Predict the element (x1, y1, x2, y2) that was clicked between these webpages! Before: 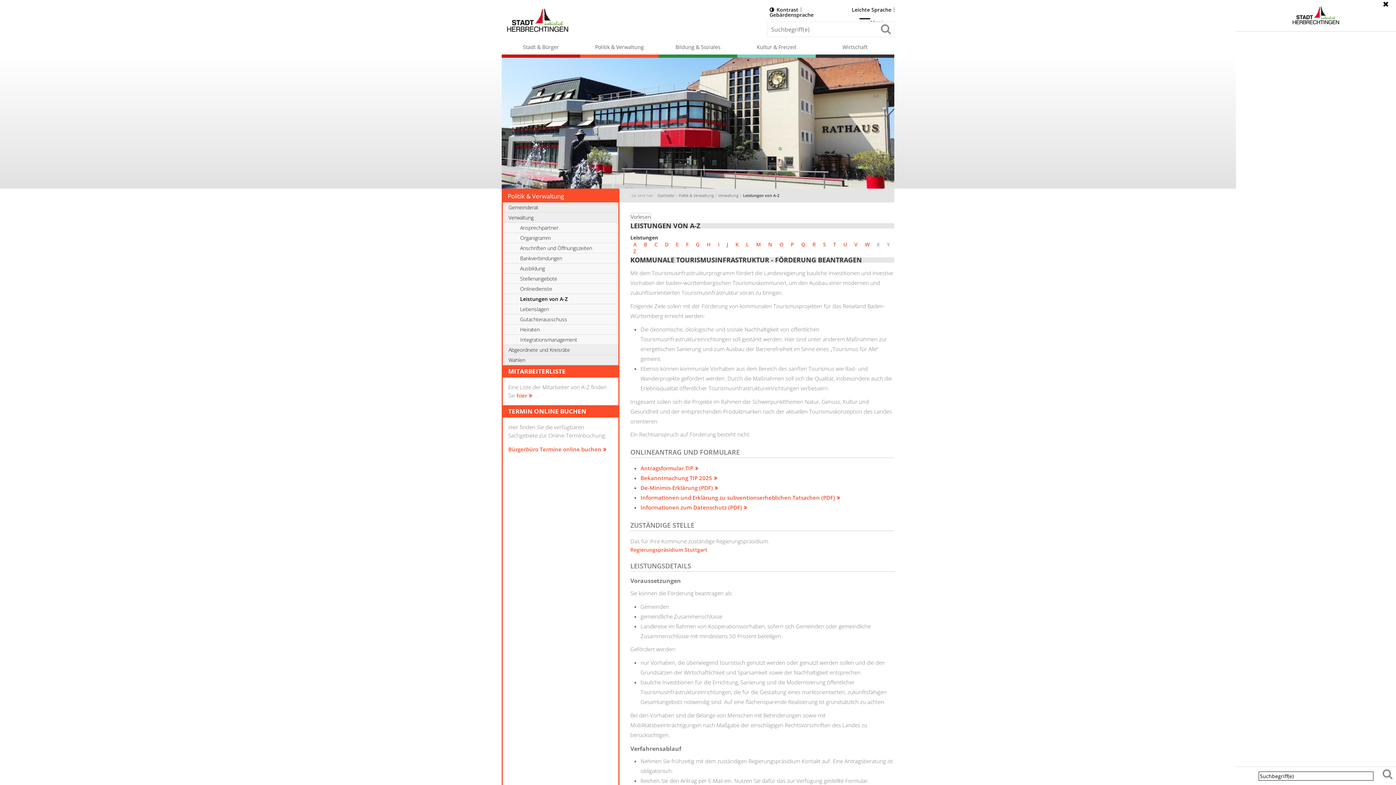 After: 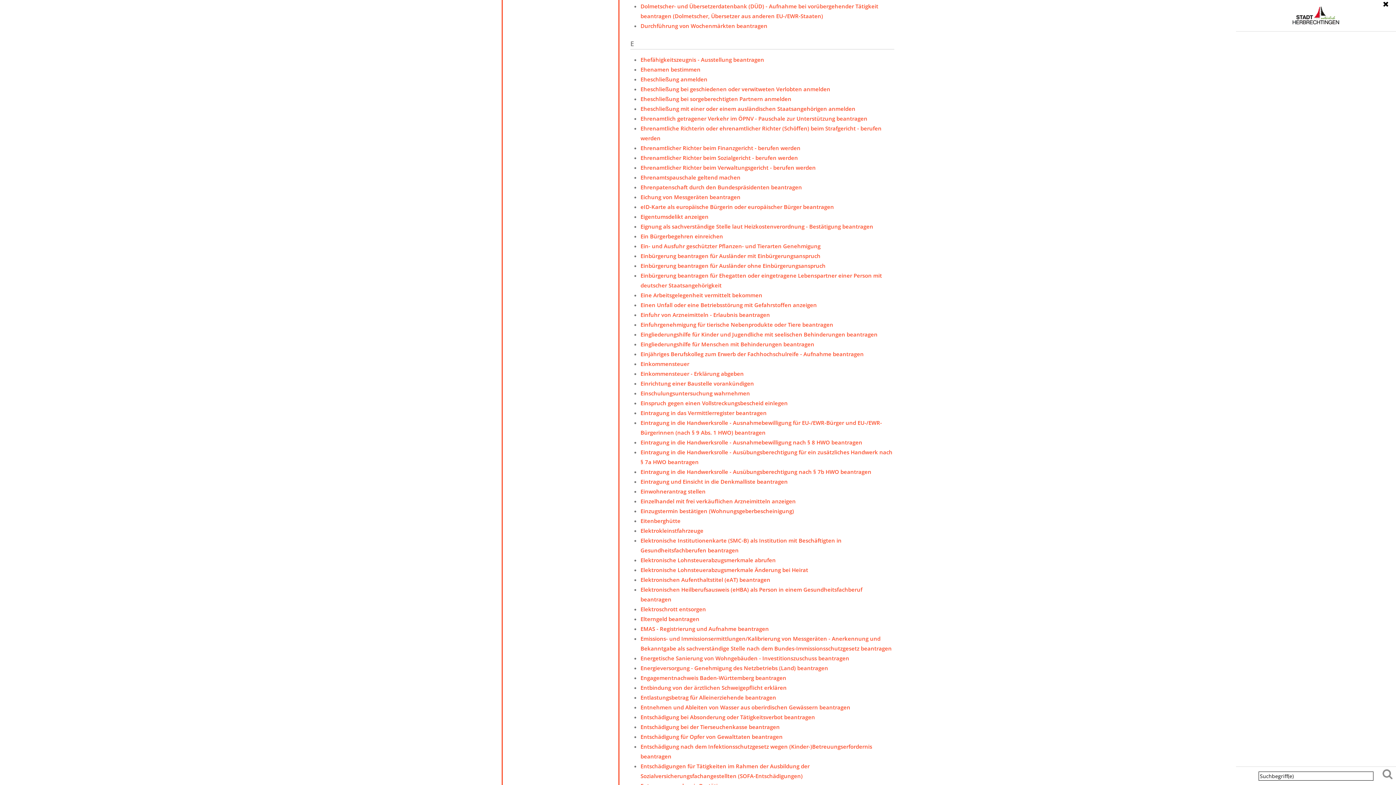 Action: bbox: (676, 240, 678, 247) label: E